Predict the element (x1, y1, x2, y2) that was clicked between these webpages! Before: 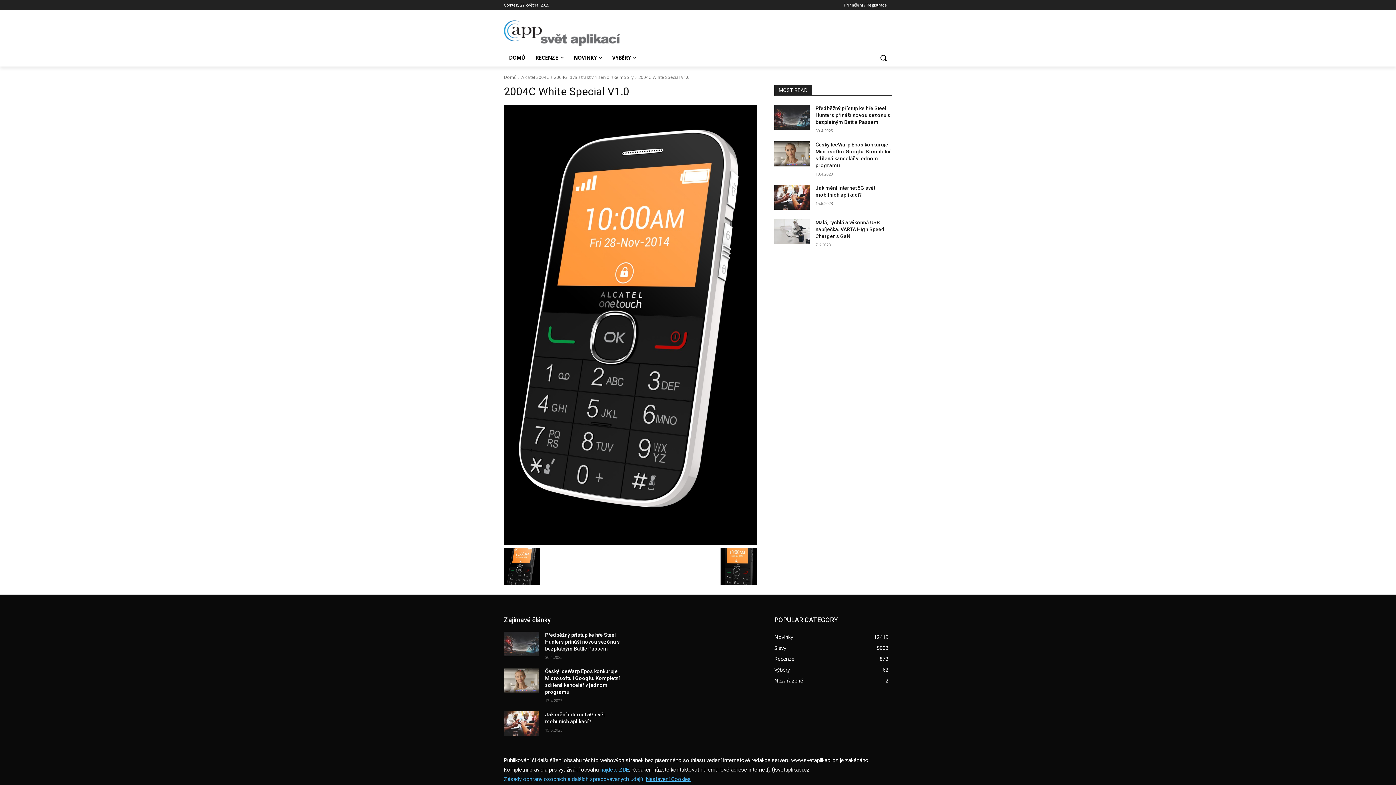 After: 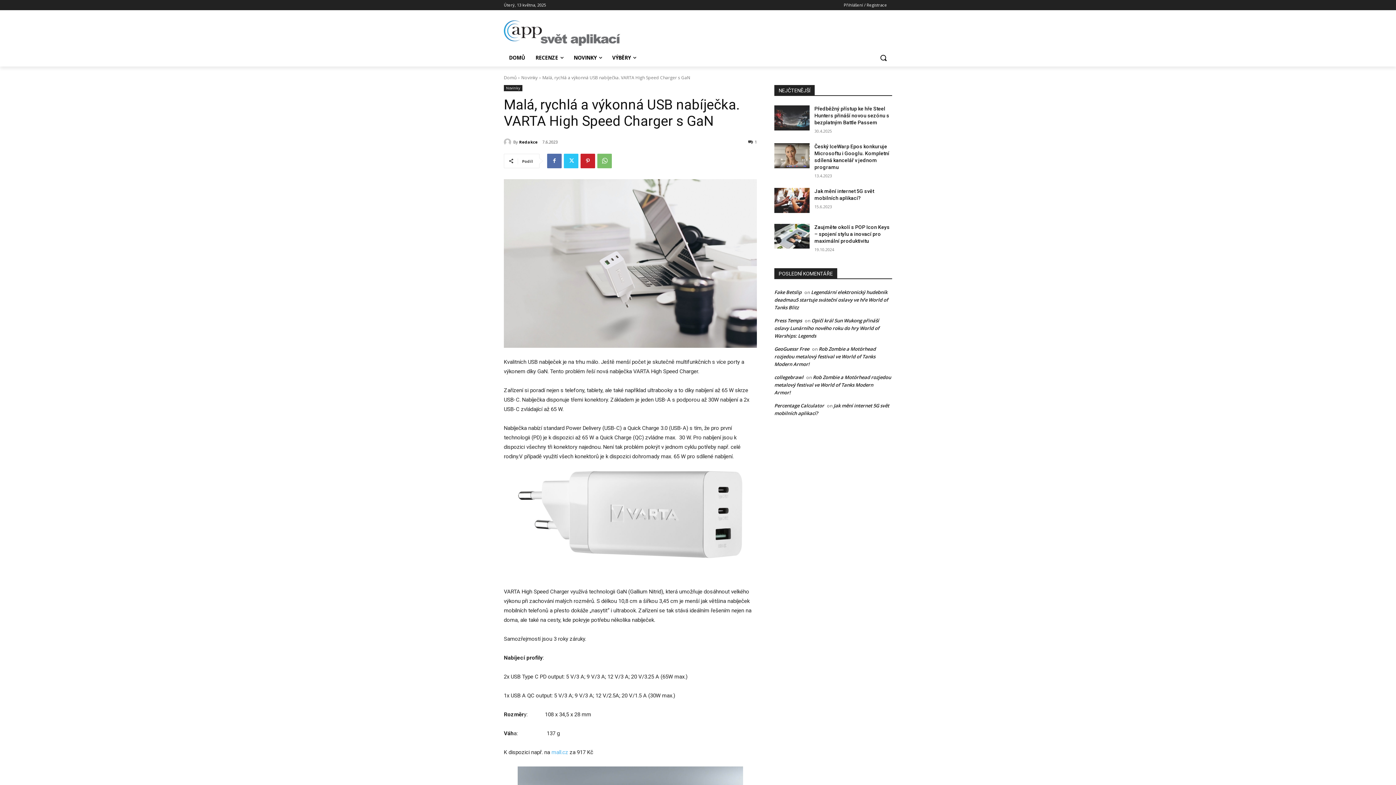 Action: bbox: (774, 219, 809, 243)